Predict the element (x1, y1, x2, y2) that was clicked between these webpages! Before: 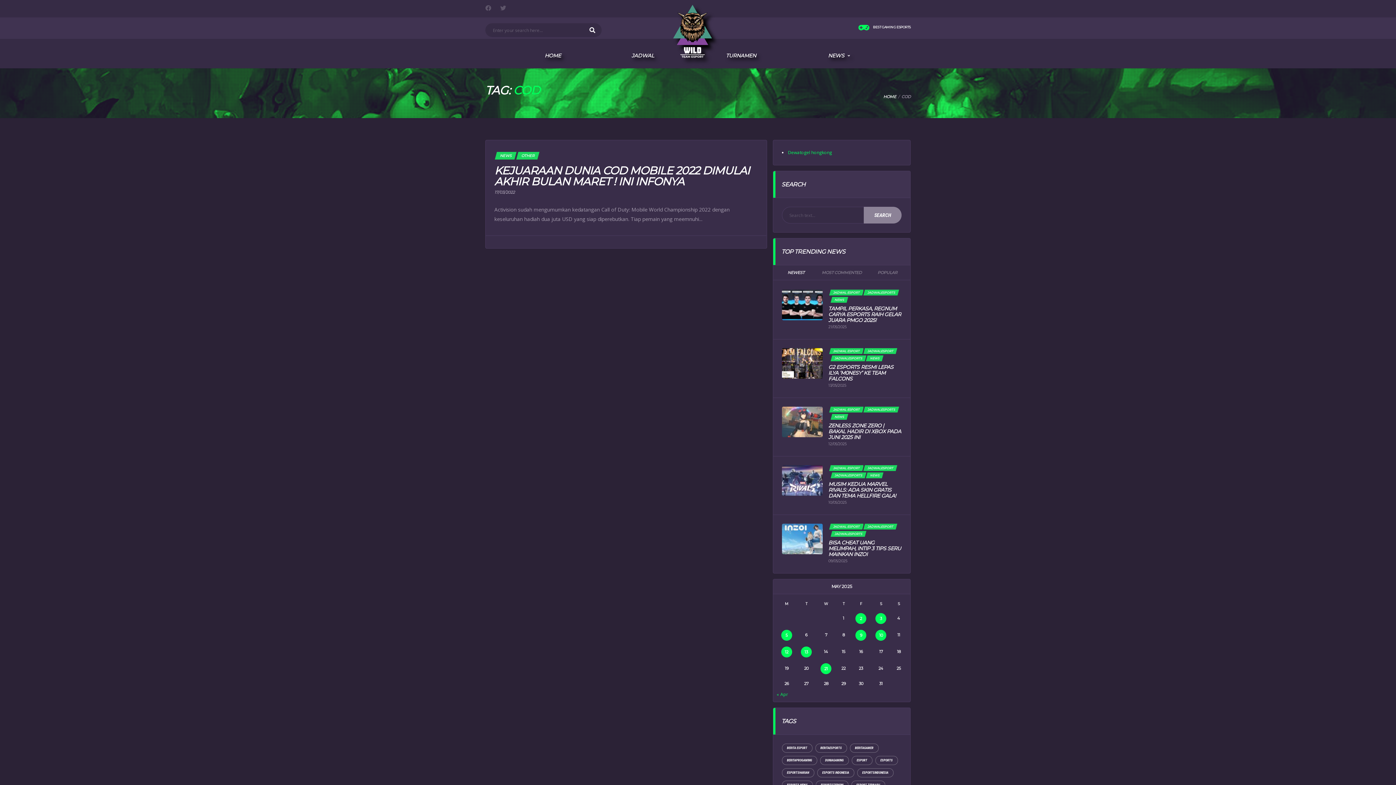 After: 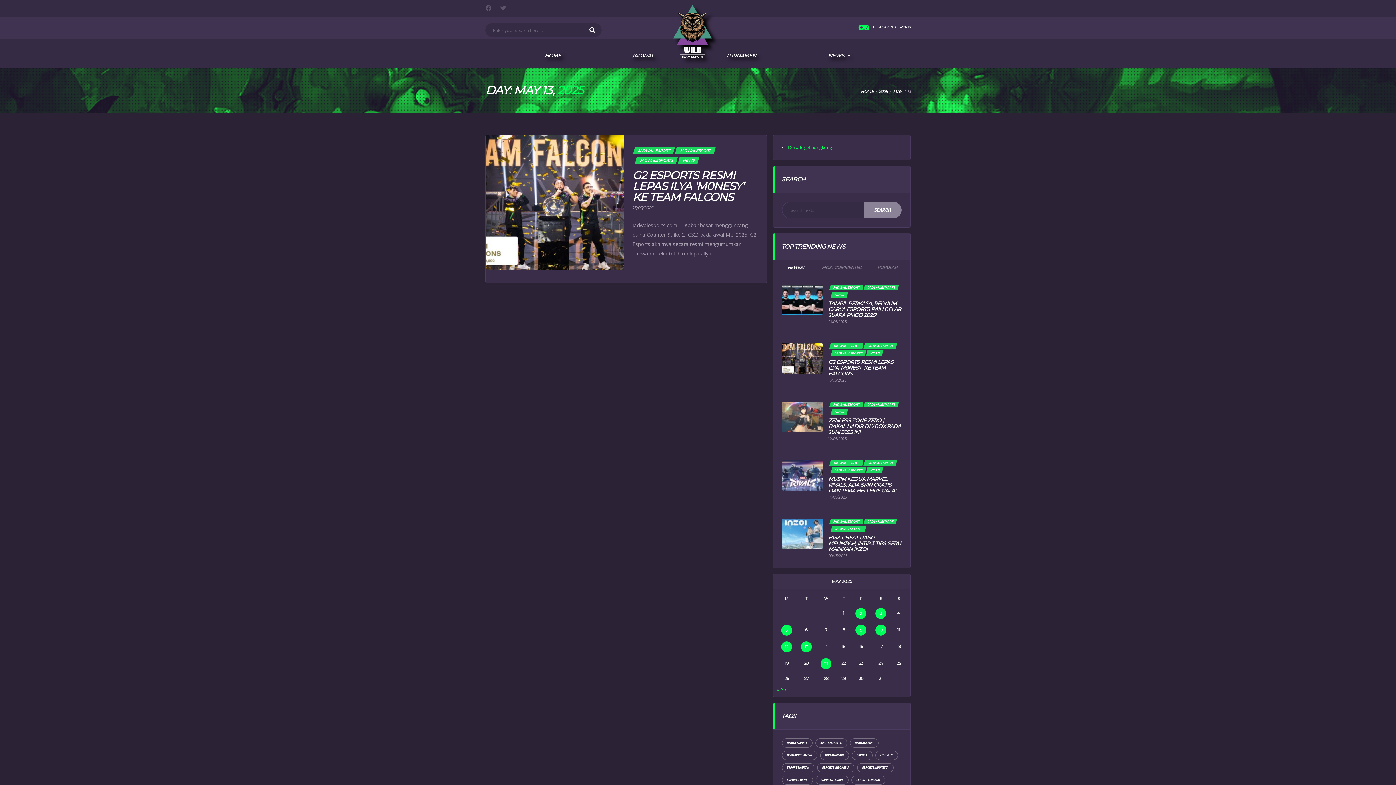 Action: bbox: (800, 646, 811, 657) label: Posts published on May 13, 2025